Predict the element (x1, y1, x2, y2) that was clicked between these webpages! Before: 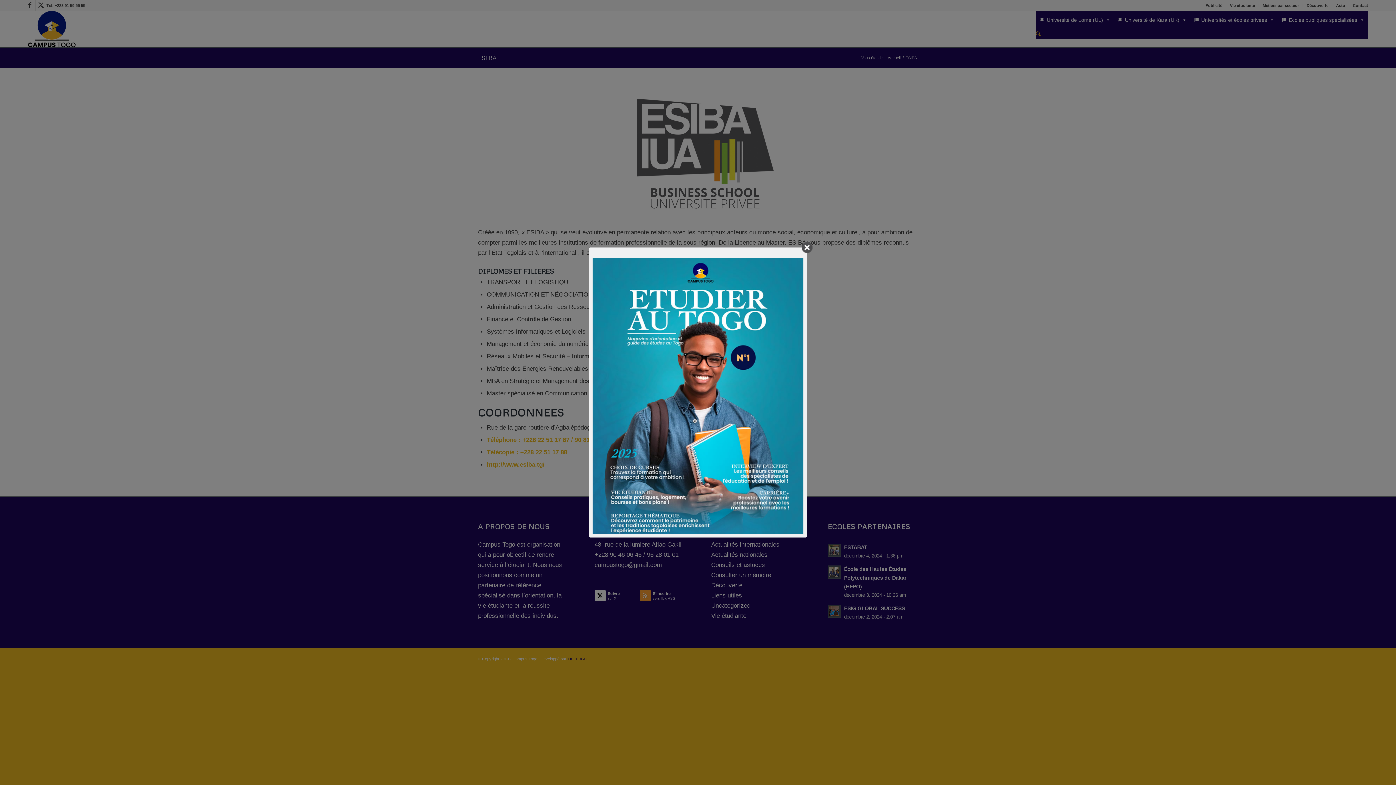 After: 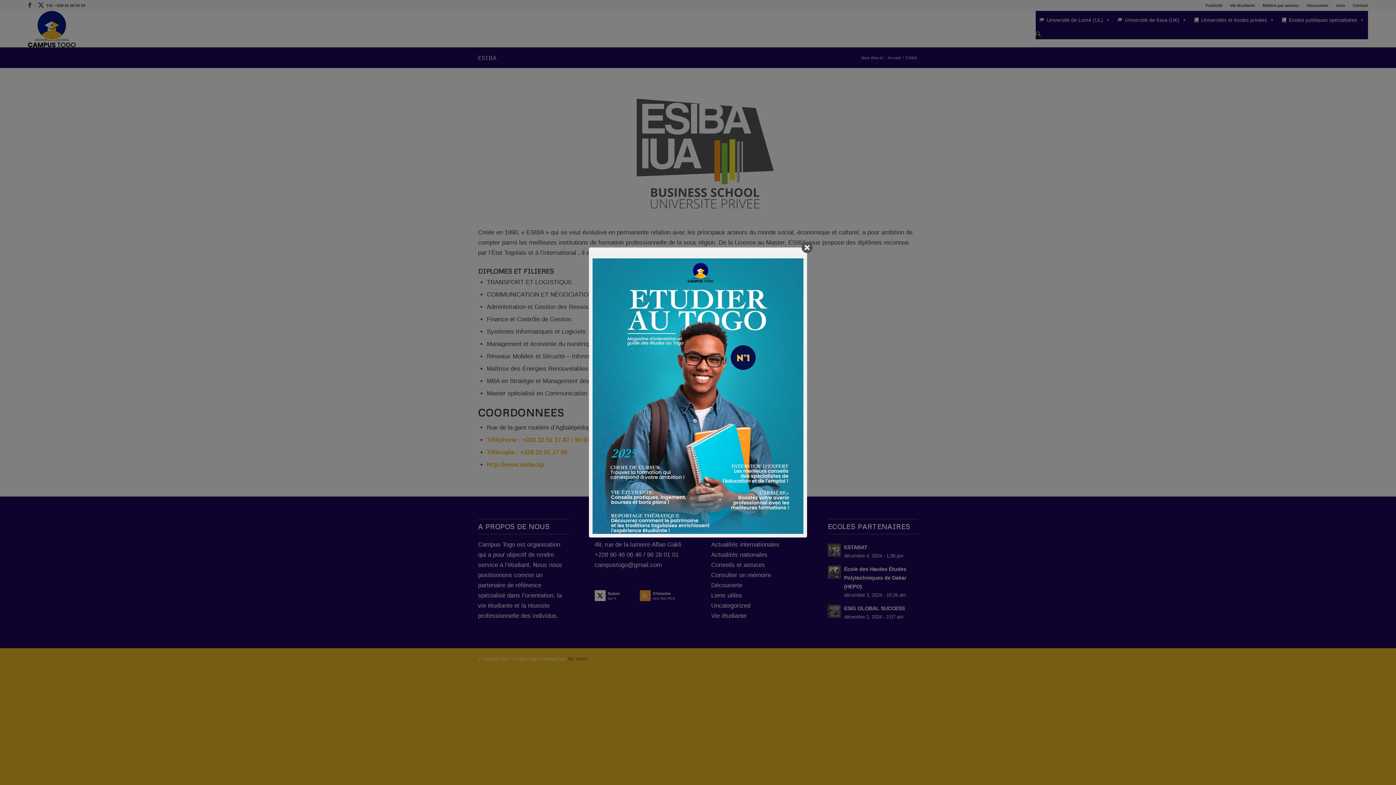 Action: bbox: (592, 251, 803, 534)